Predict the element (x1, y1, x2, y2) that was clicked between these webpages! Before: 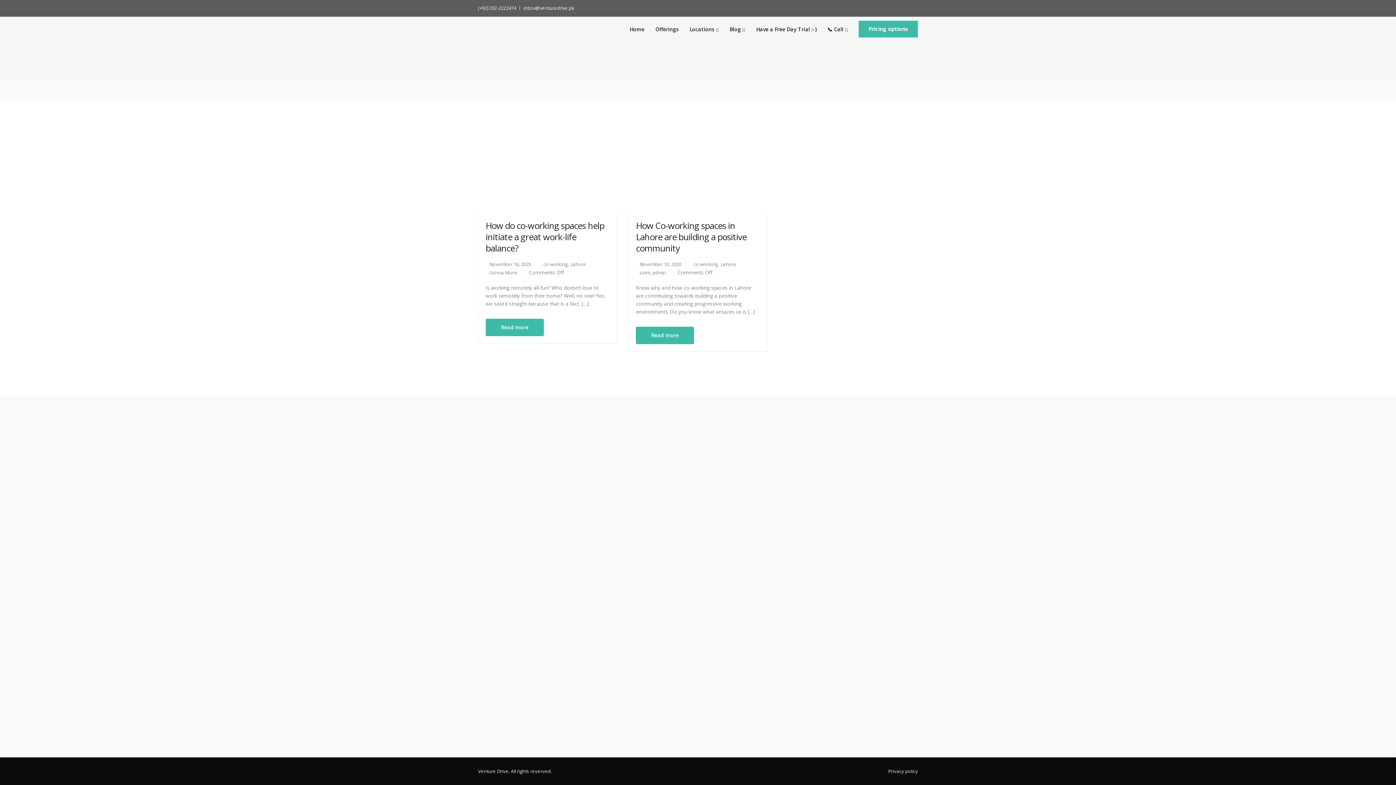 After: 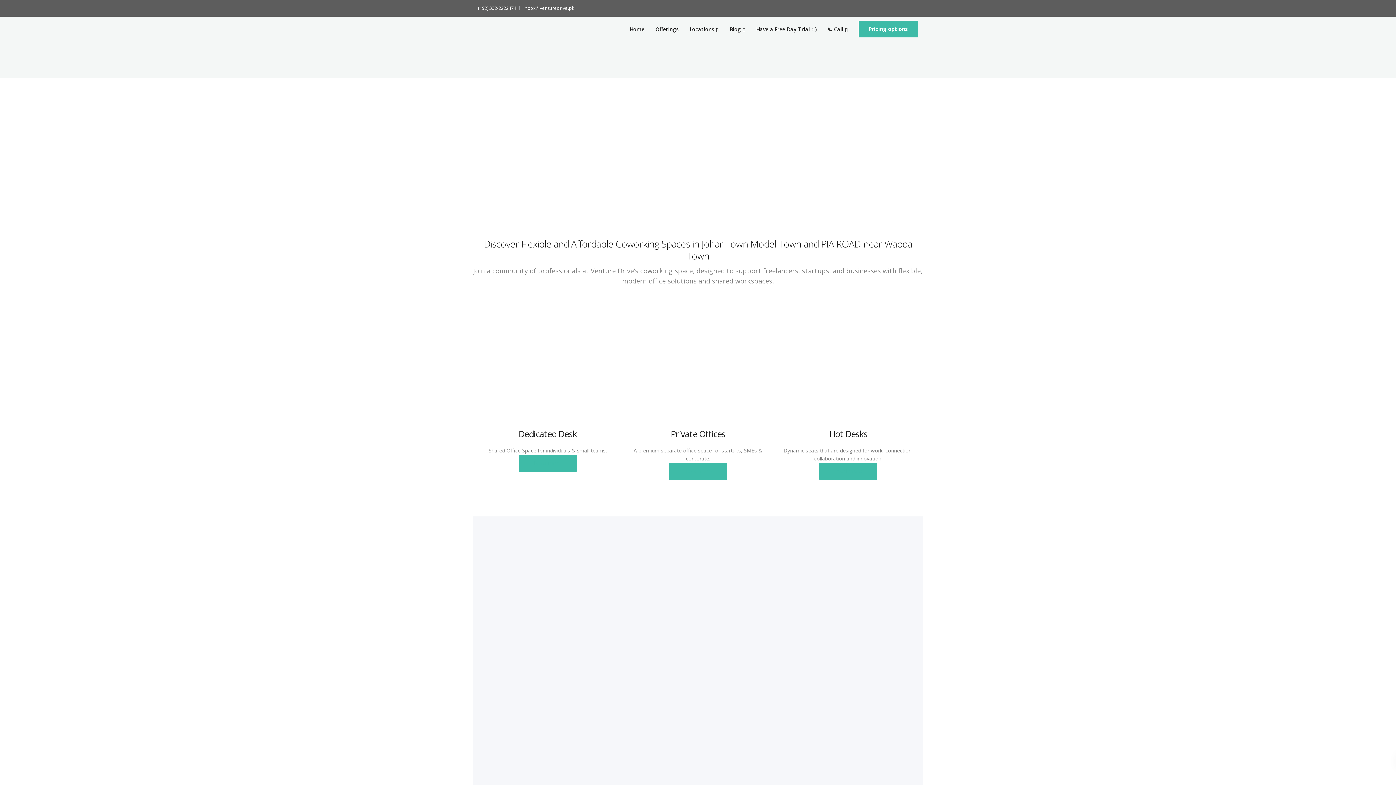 Action: bbox: (478, 17, 529, 78)